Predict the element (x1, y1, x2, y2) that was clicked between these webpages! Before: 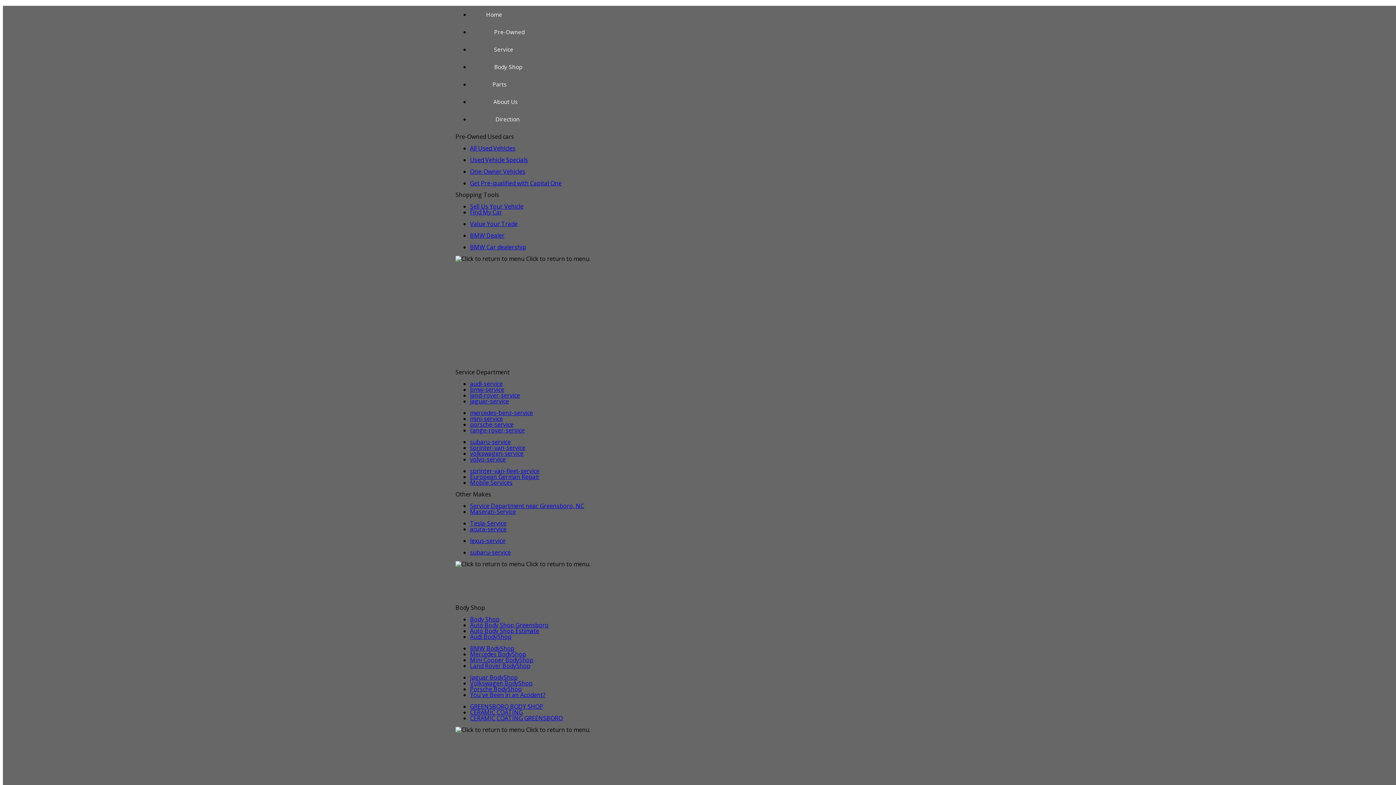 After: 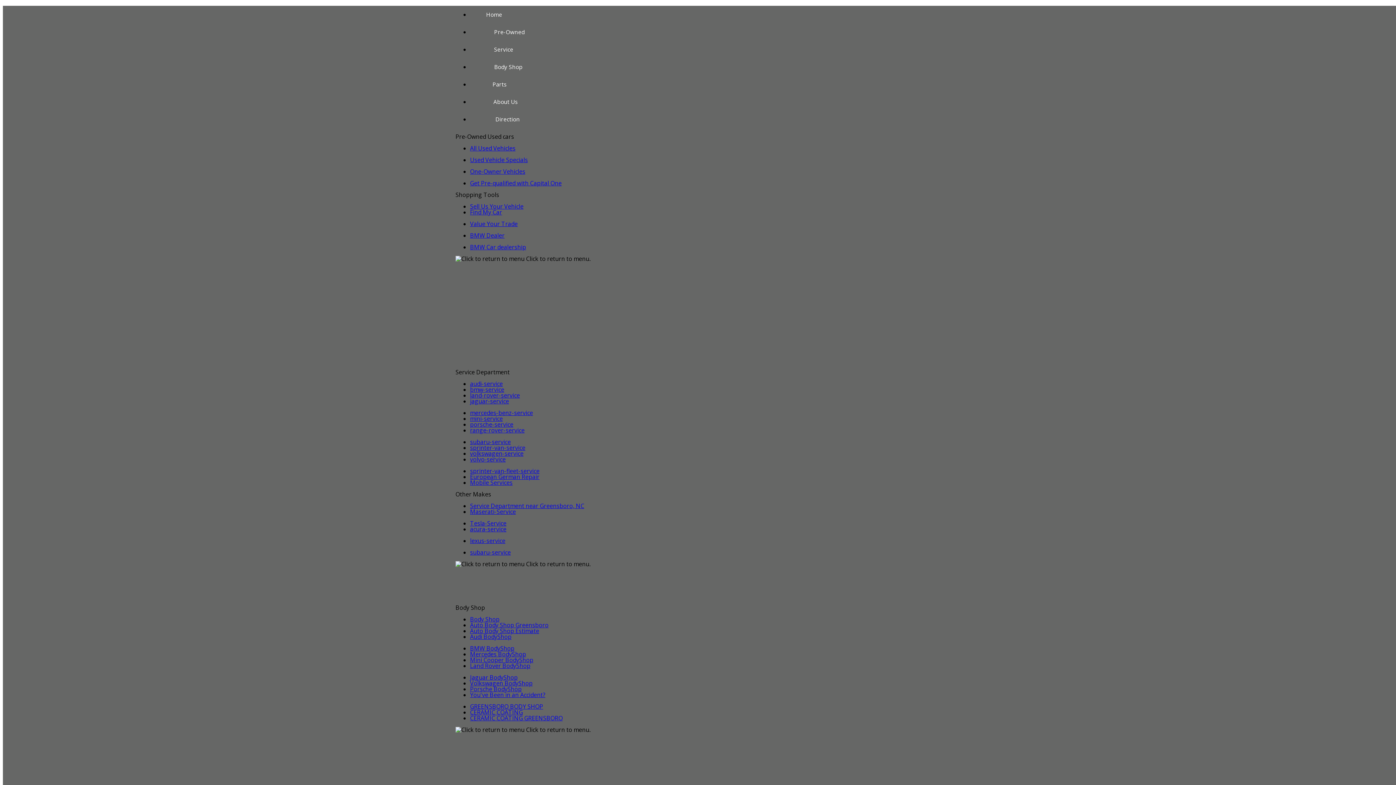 Action: label: Volkswagen BodyShop bbox: (470, 679, 532, 687)